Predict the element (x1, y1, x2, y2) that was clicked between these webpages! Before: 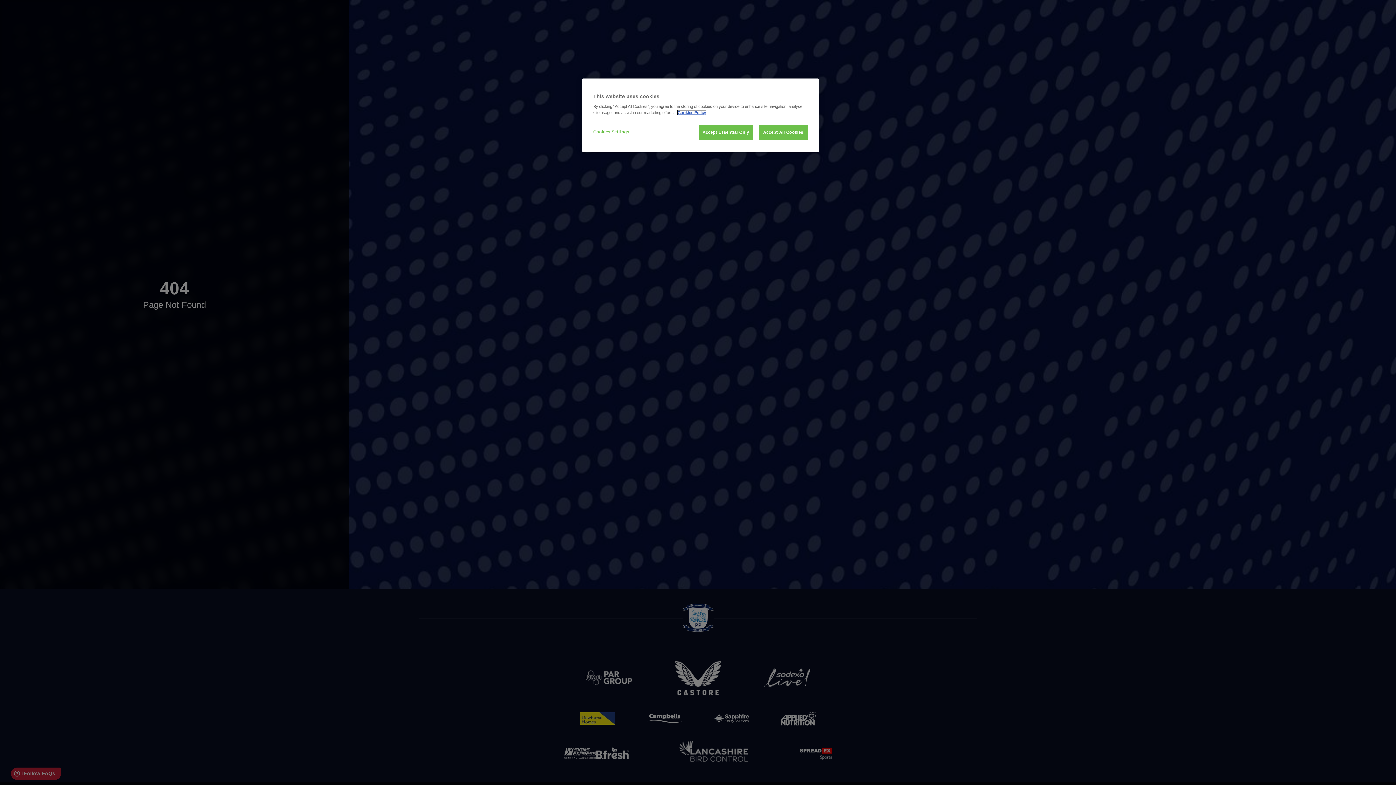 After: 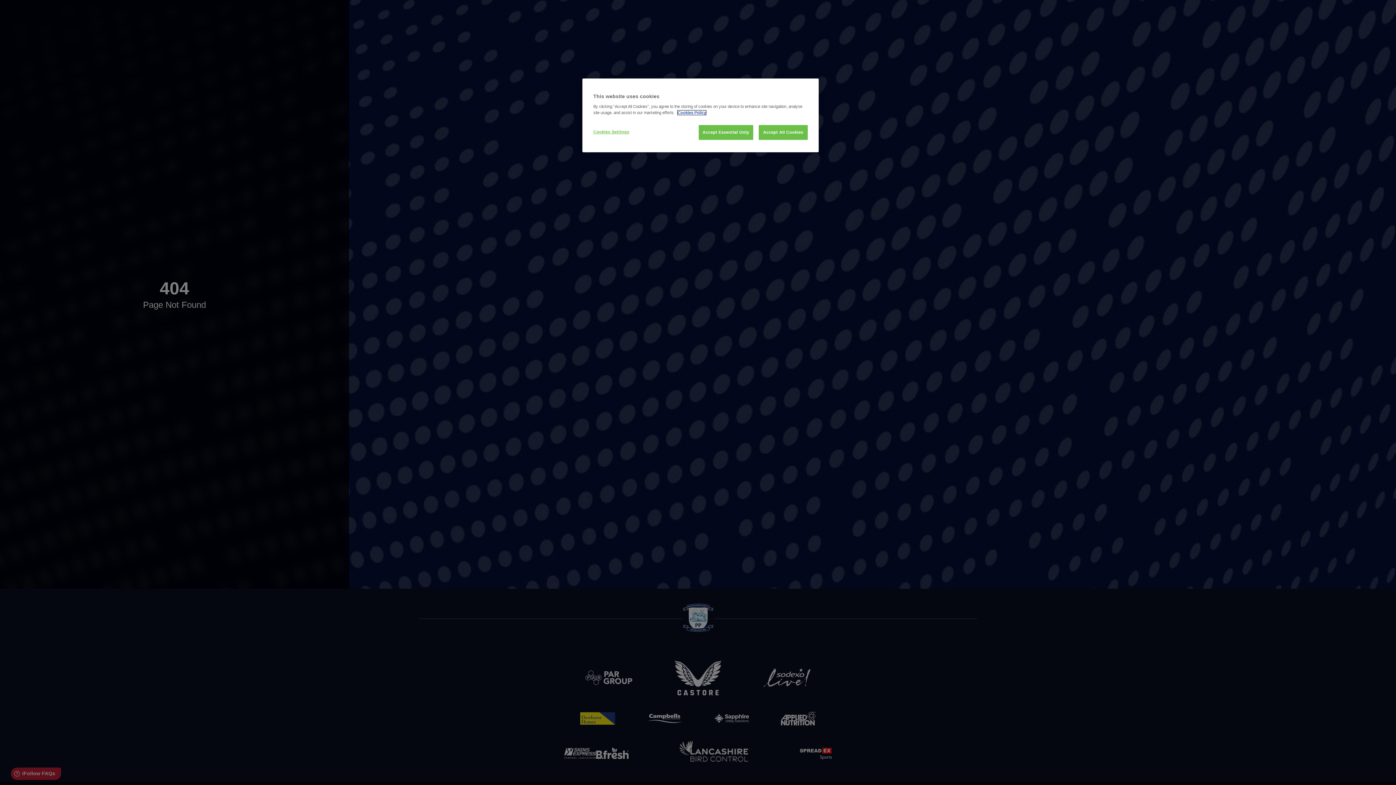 Action: label: More information about your privacy, opens in a new tab bbox: (677, 110, 706, 114)